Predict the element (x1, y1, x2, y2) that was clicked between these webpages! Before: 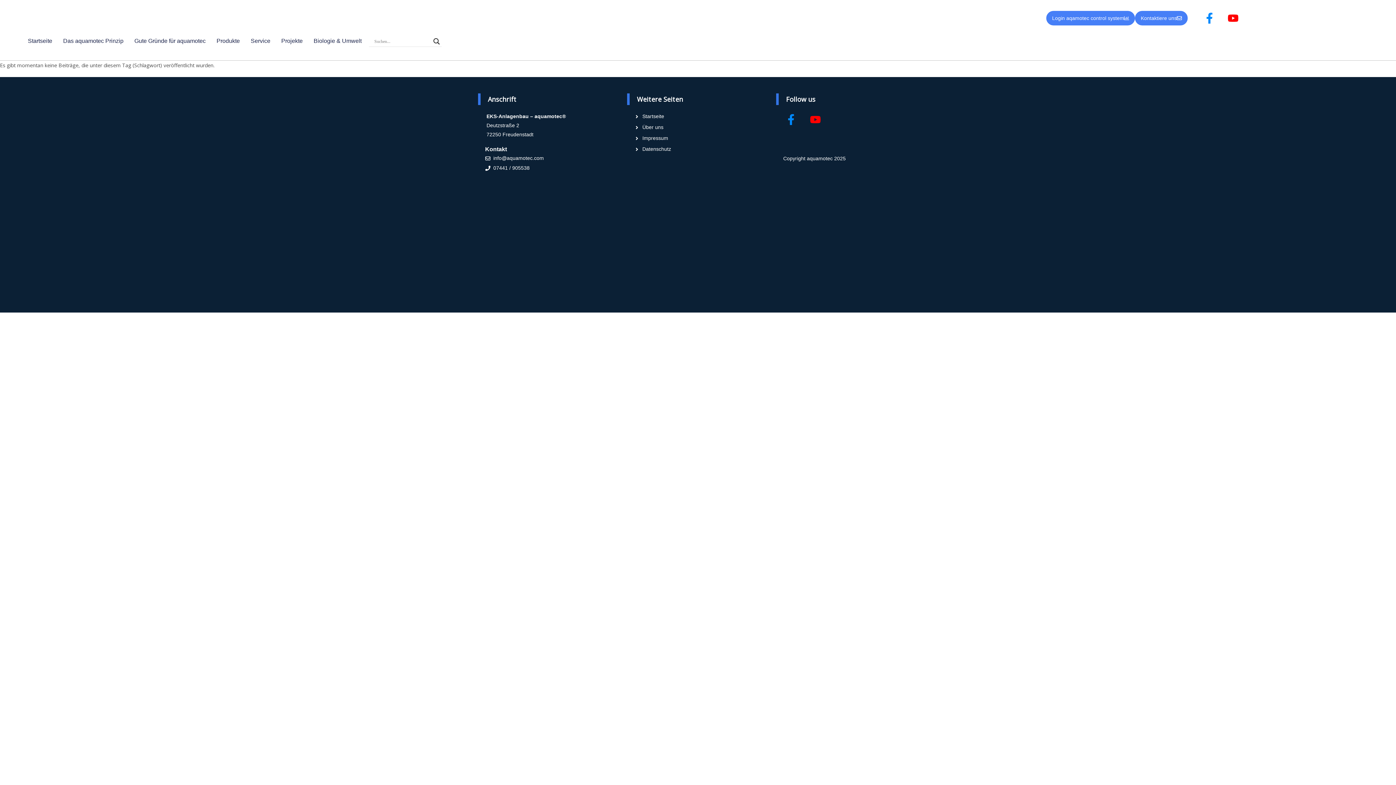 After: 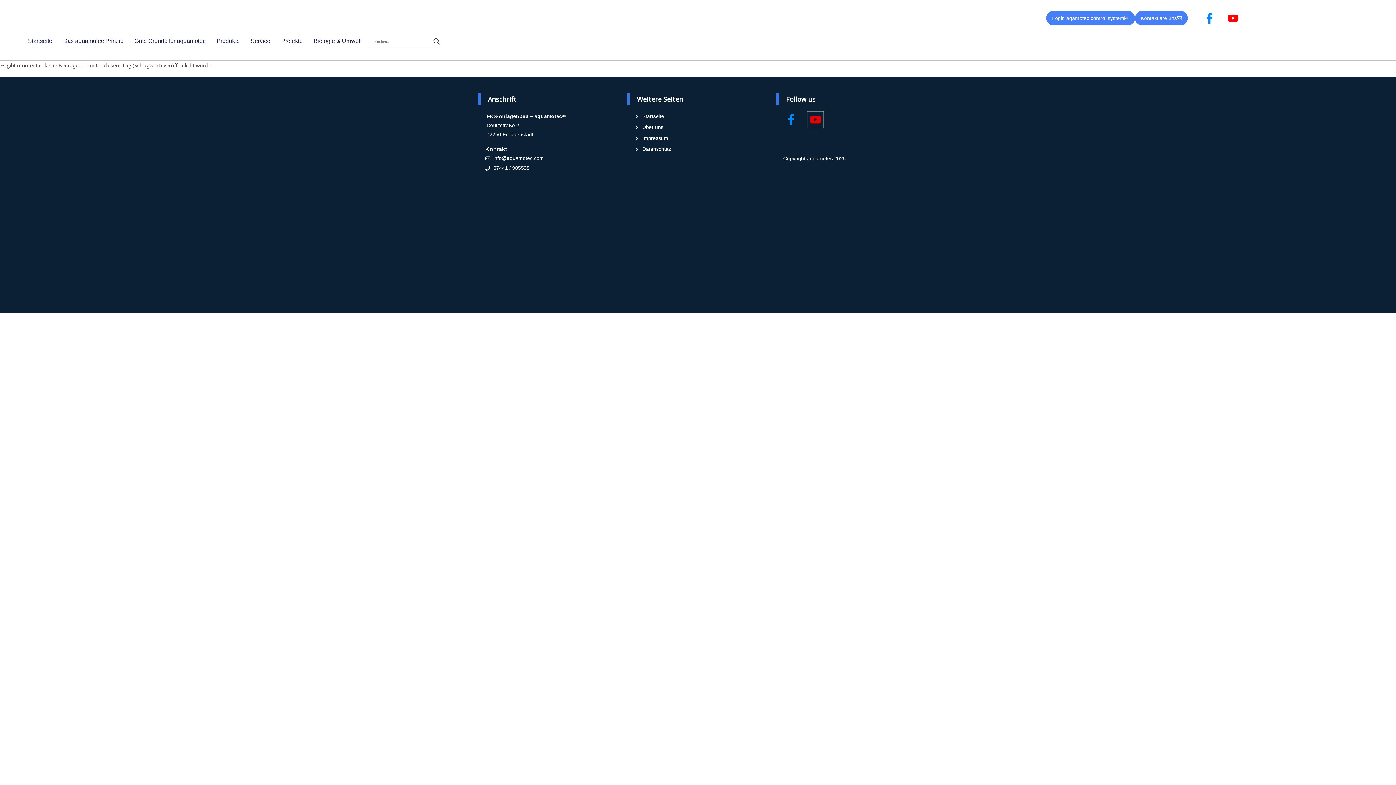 Action: bbox: (807, 112, 823, 127) label: Youtube